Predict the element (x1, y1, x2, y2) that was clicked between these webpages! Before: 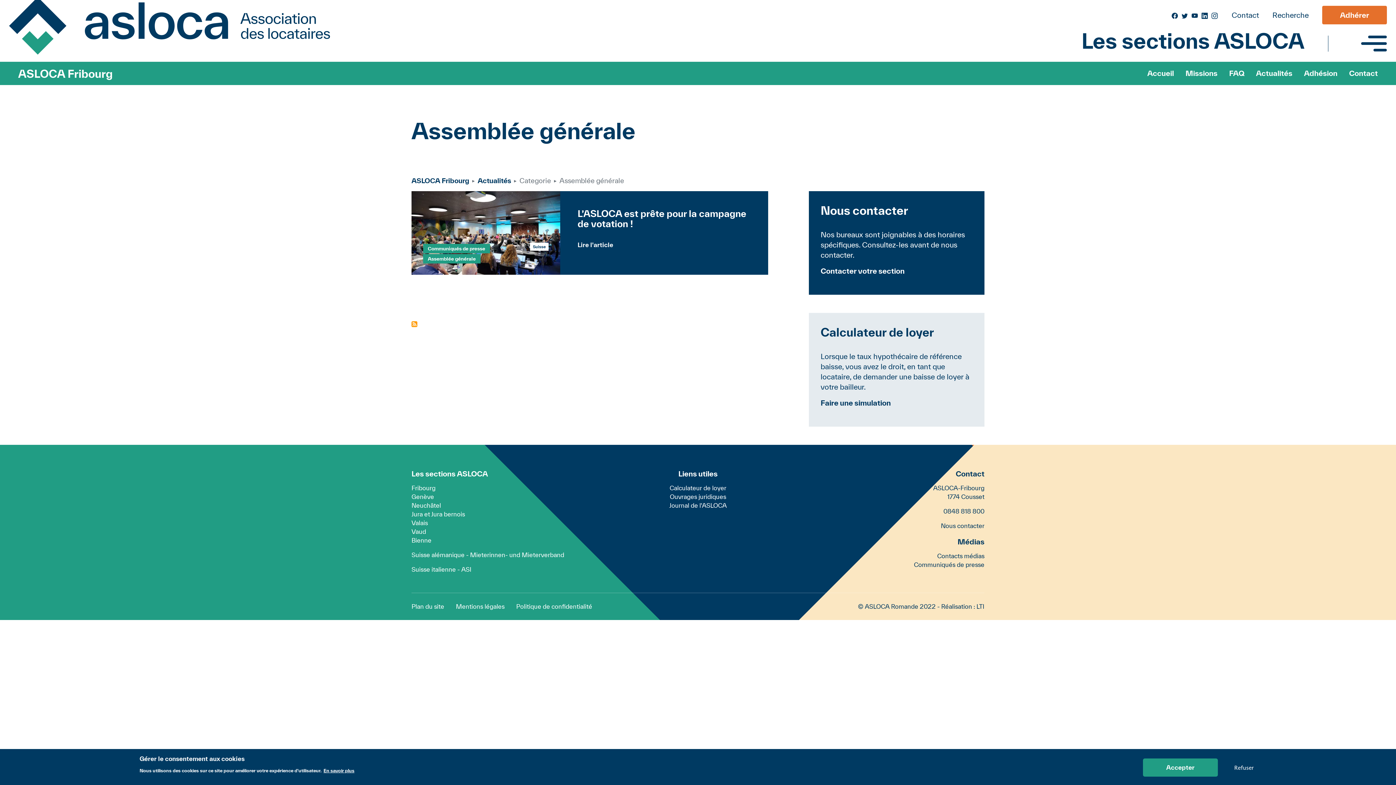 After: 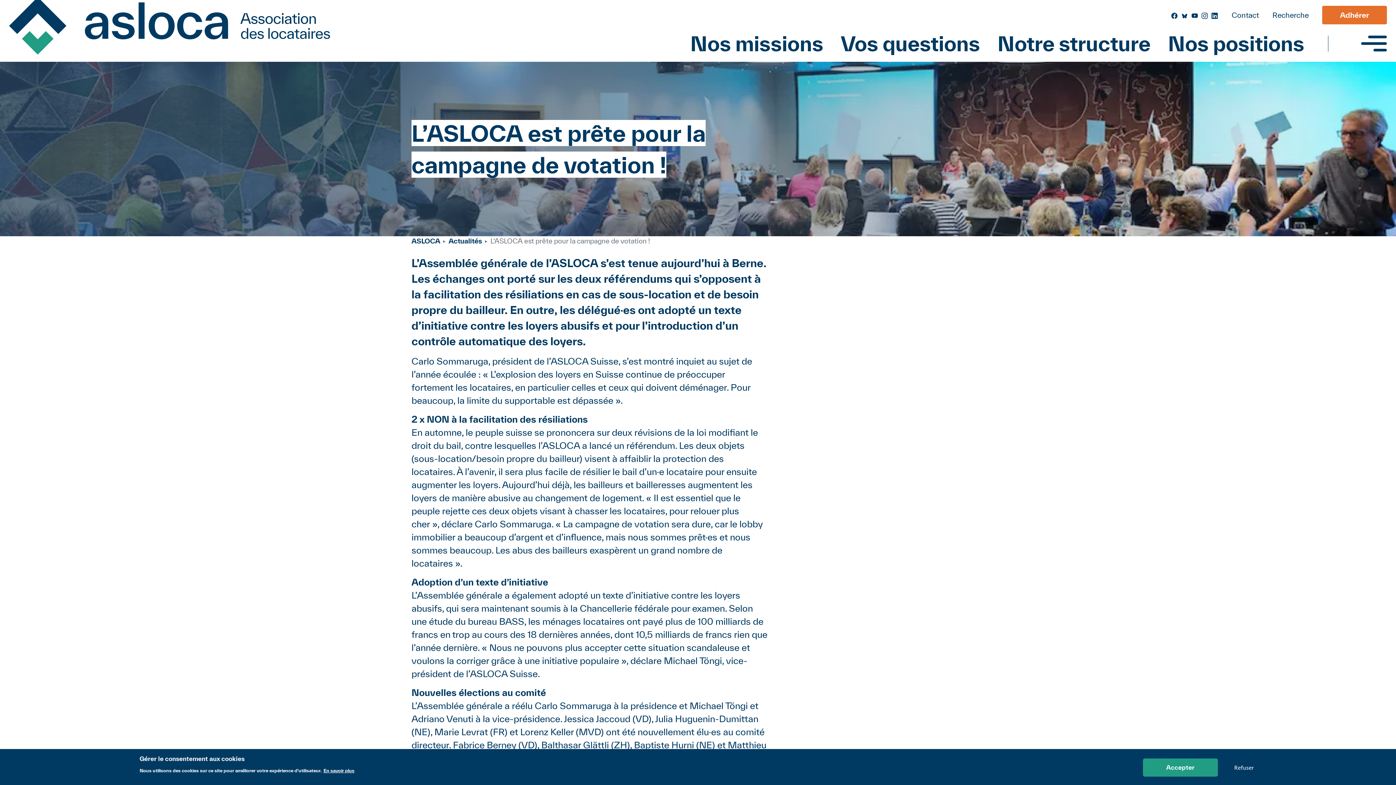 Action: label: Lire l'article bbox: (577, 241, 613, 248)